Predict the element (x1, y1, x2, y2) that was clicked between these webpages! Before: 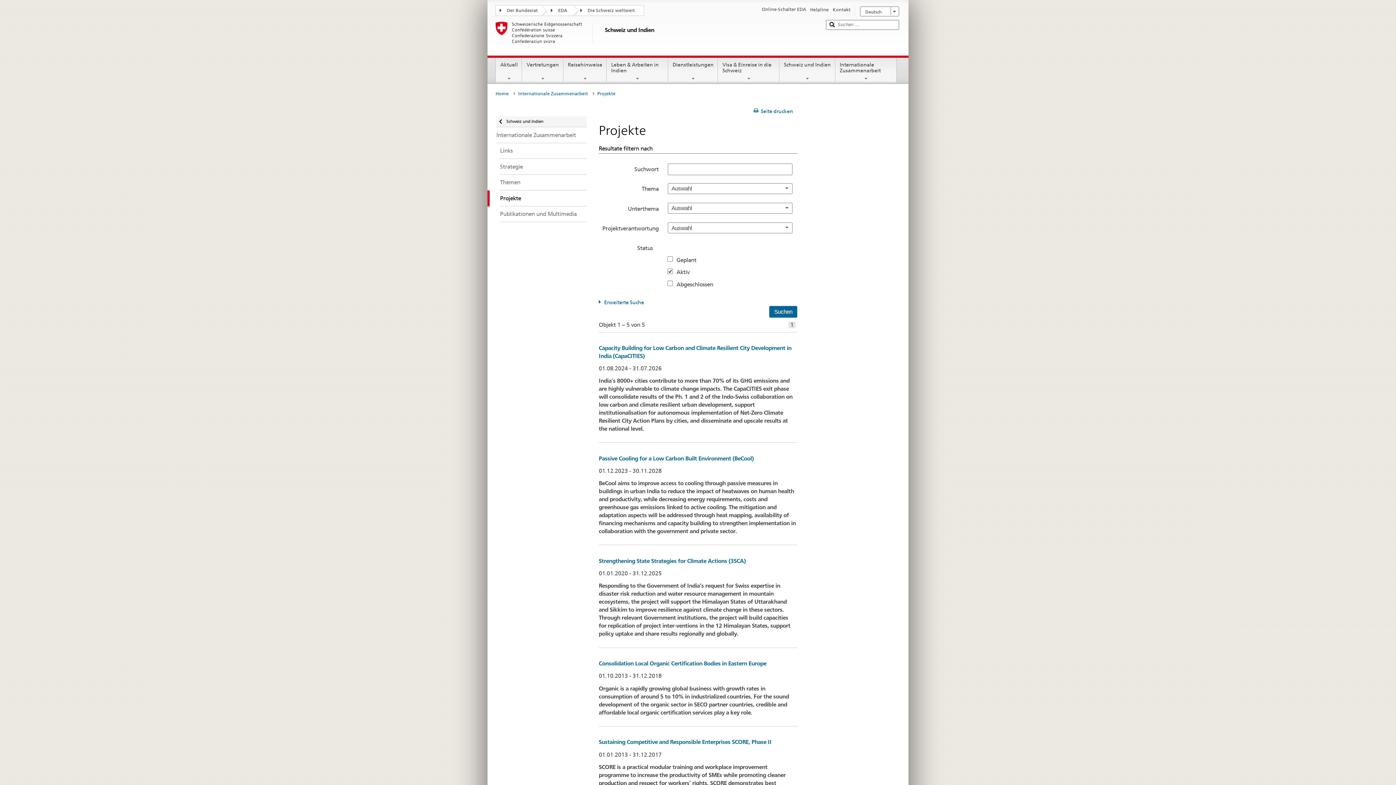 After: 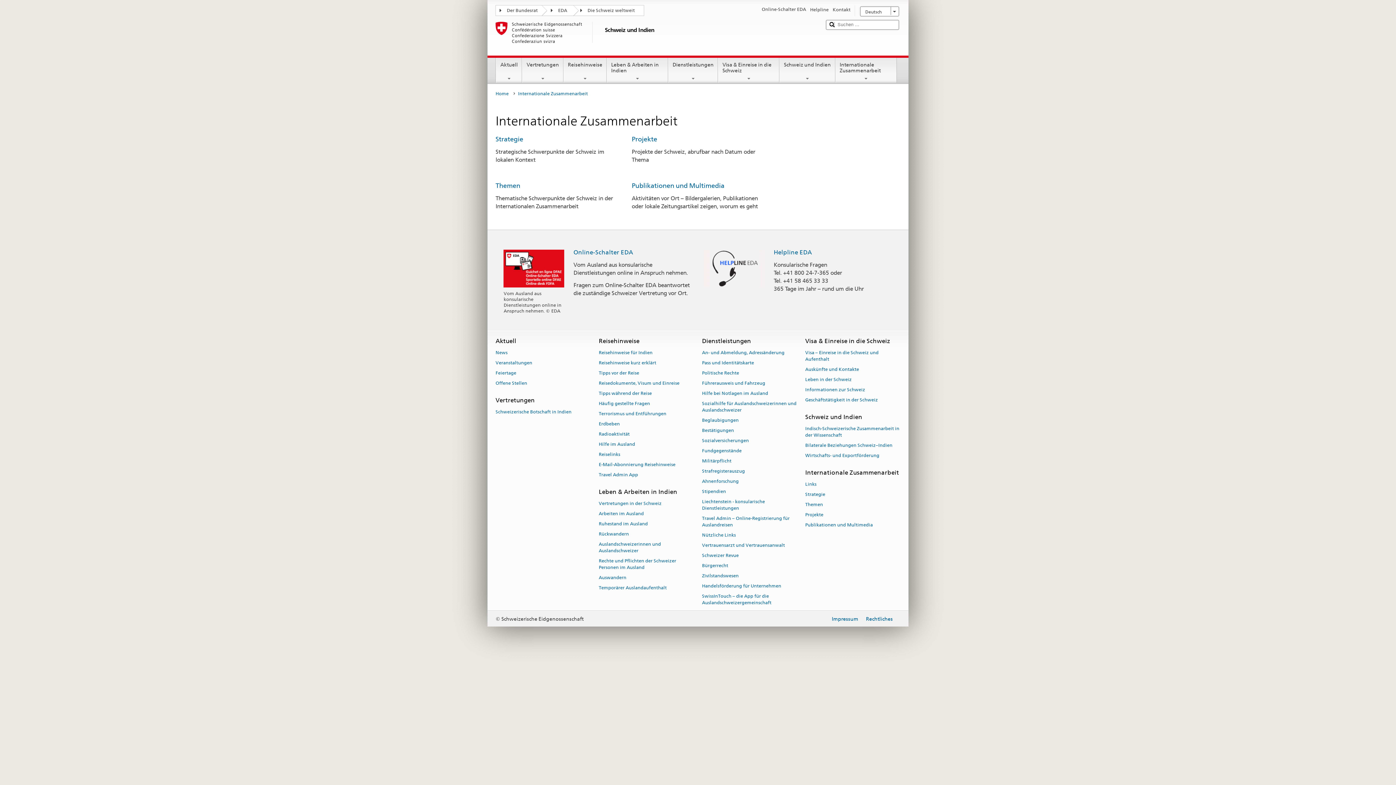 Action: label: Internationale Zusammenarbeit bbox: (487, 127, 586, 143)